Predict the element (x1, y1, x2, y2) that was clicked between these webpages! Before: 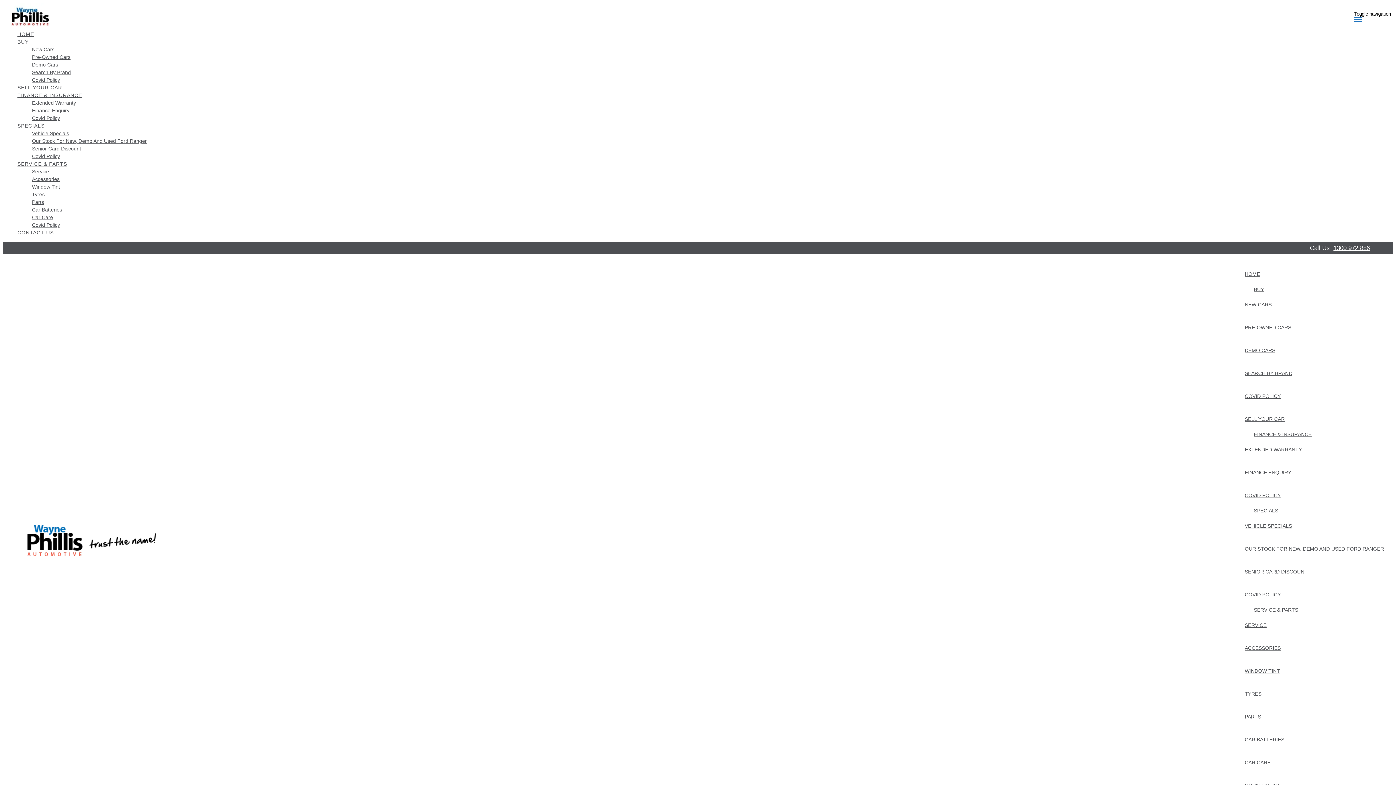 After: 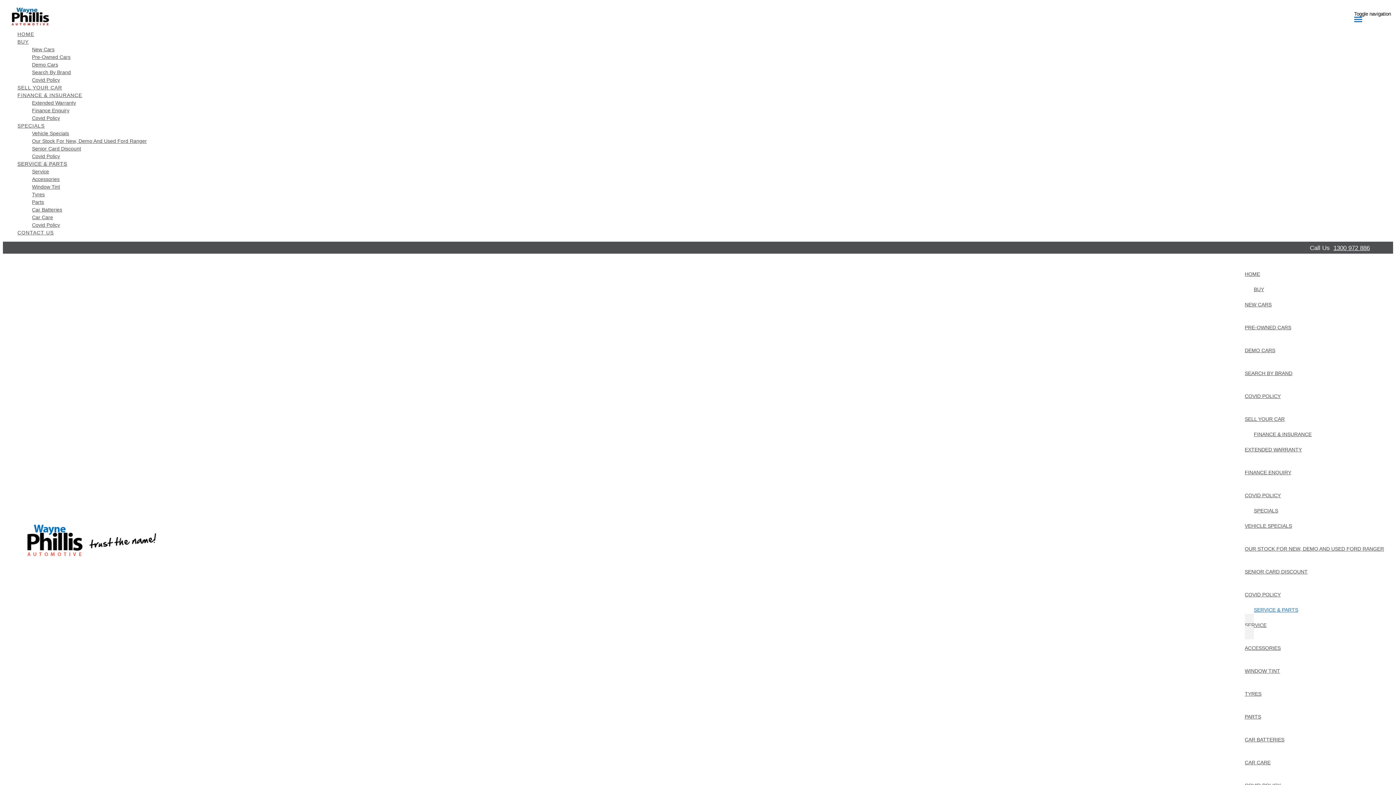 Action: label: SERVICE bbox: (1245, 611, 1284, 639)